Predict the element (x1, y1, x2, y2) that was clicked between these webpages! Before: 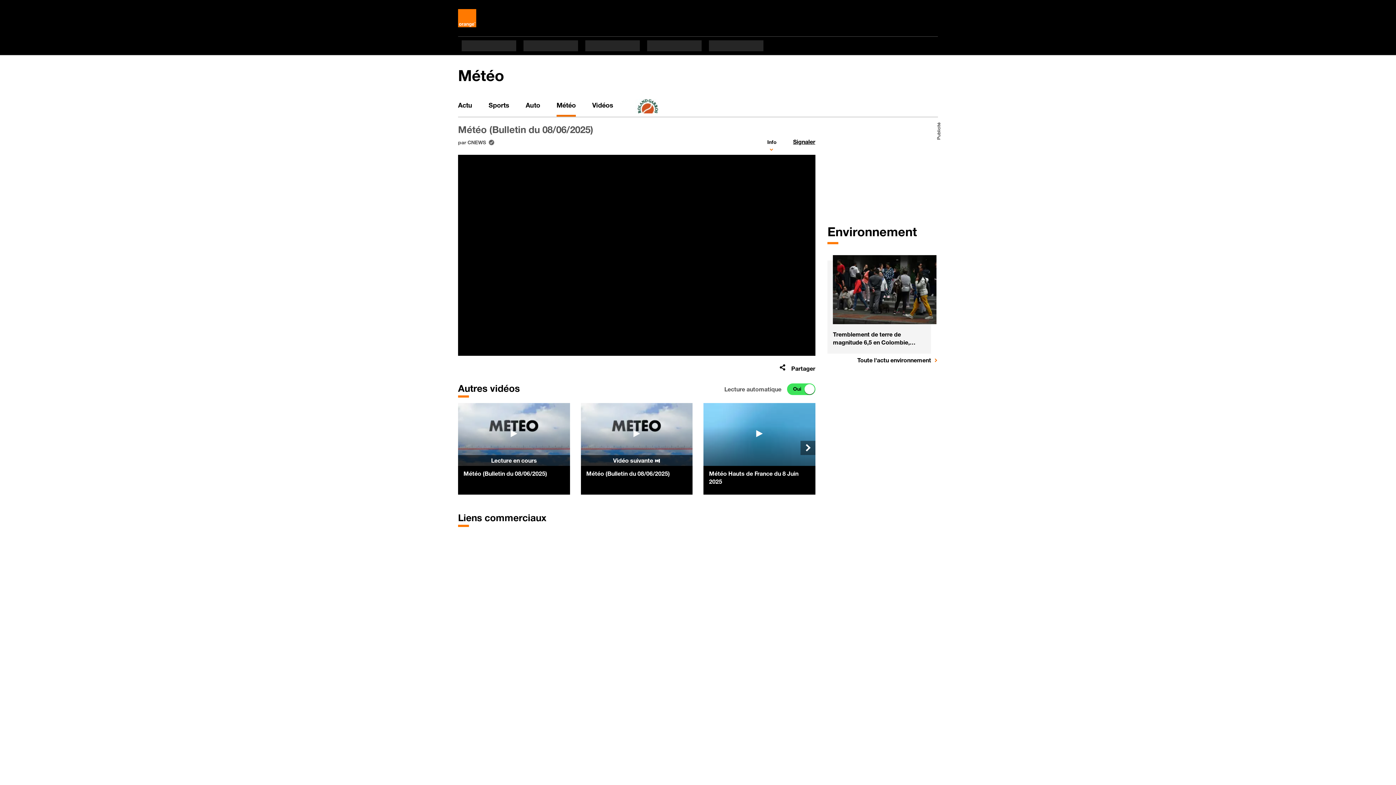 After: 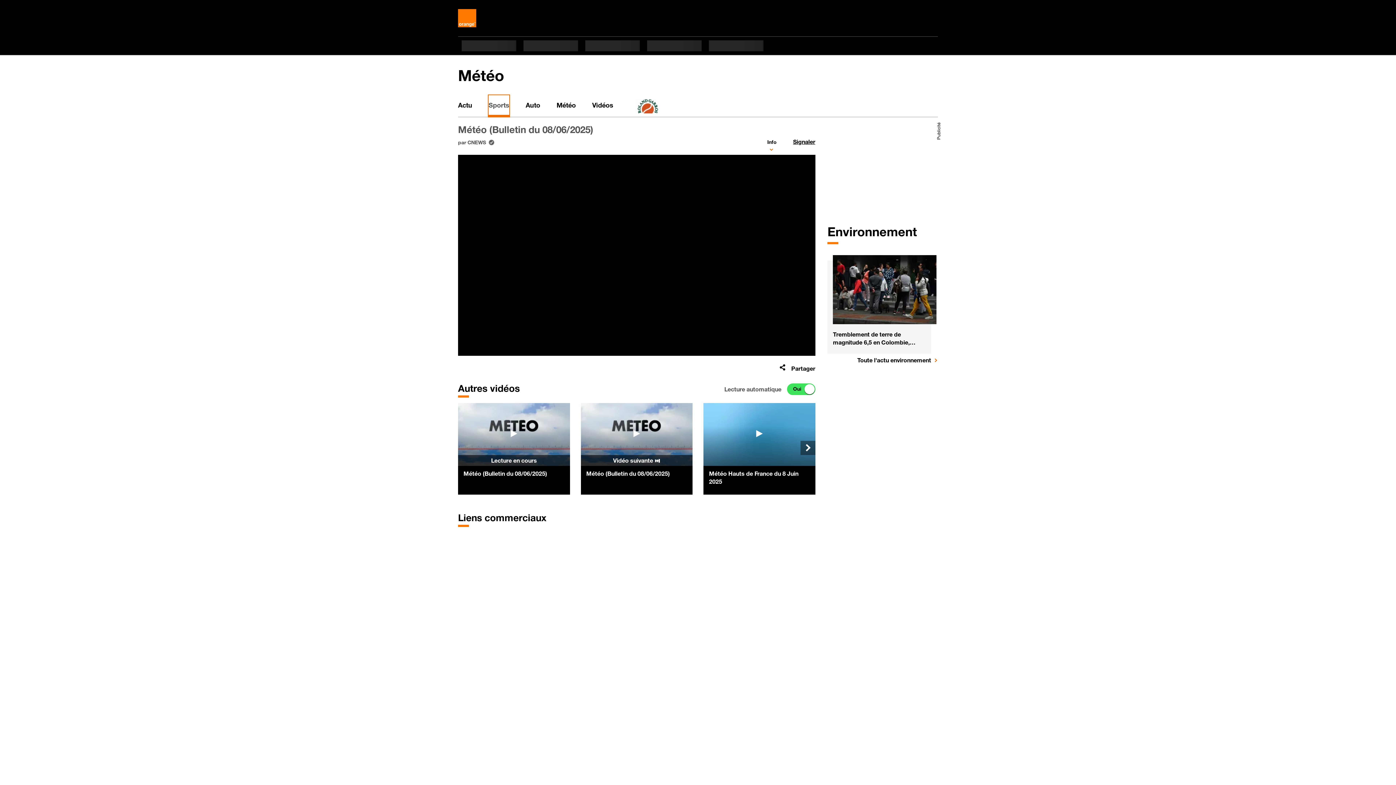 Action: label: Sports bbox: (488, 95, 509, 116)